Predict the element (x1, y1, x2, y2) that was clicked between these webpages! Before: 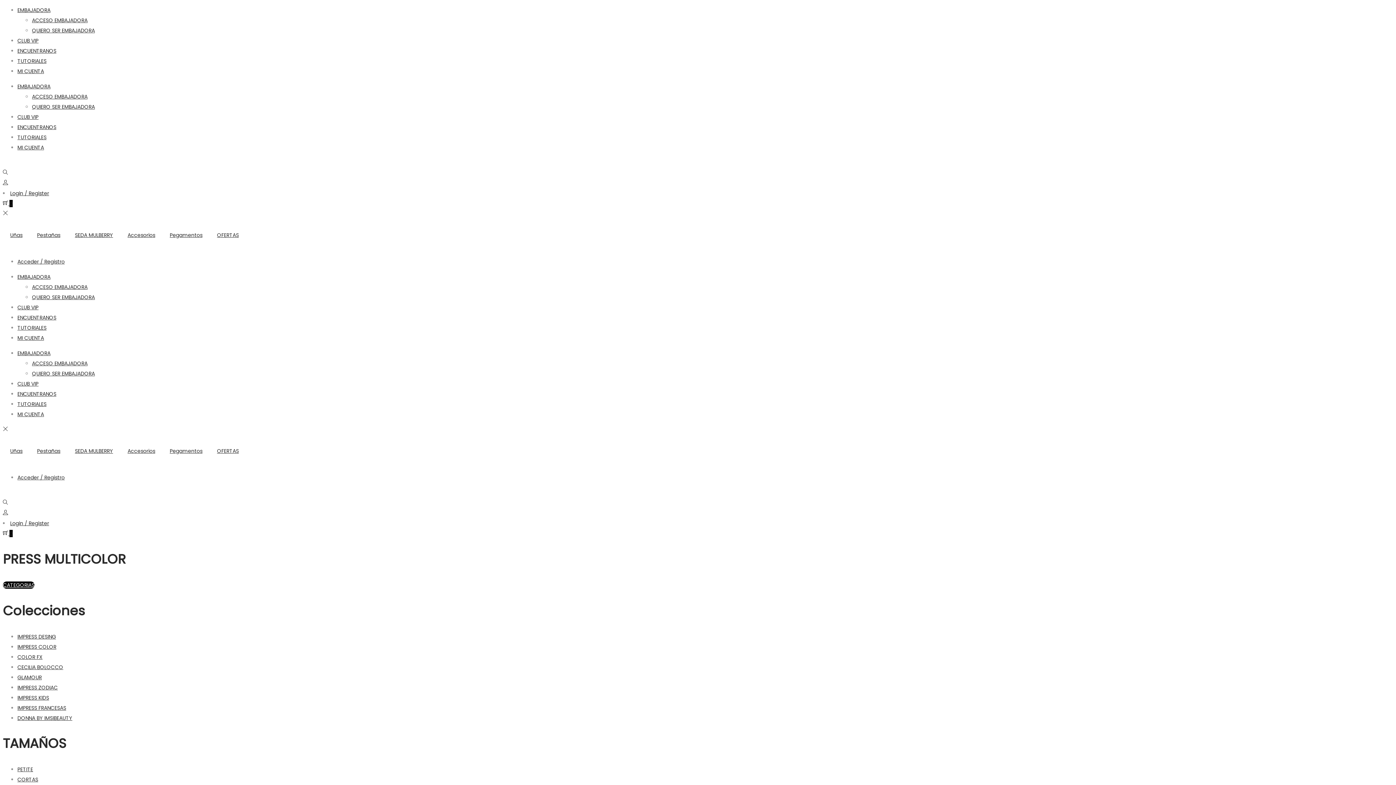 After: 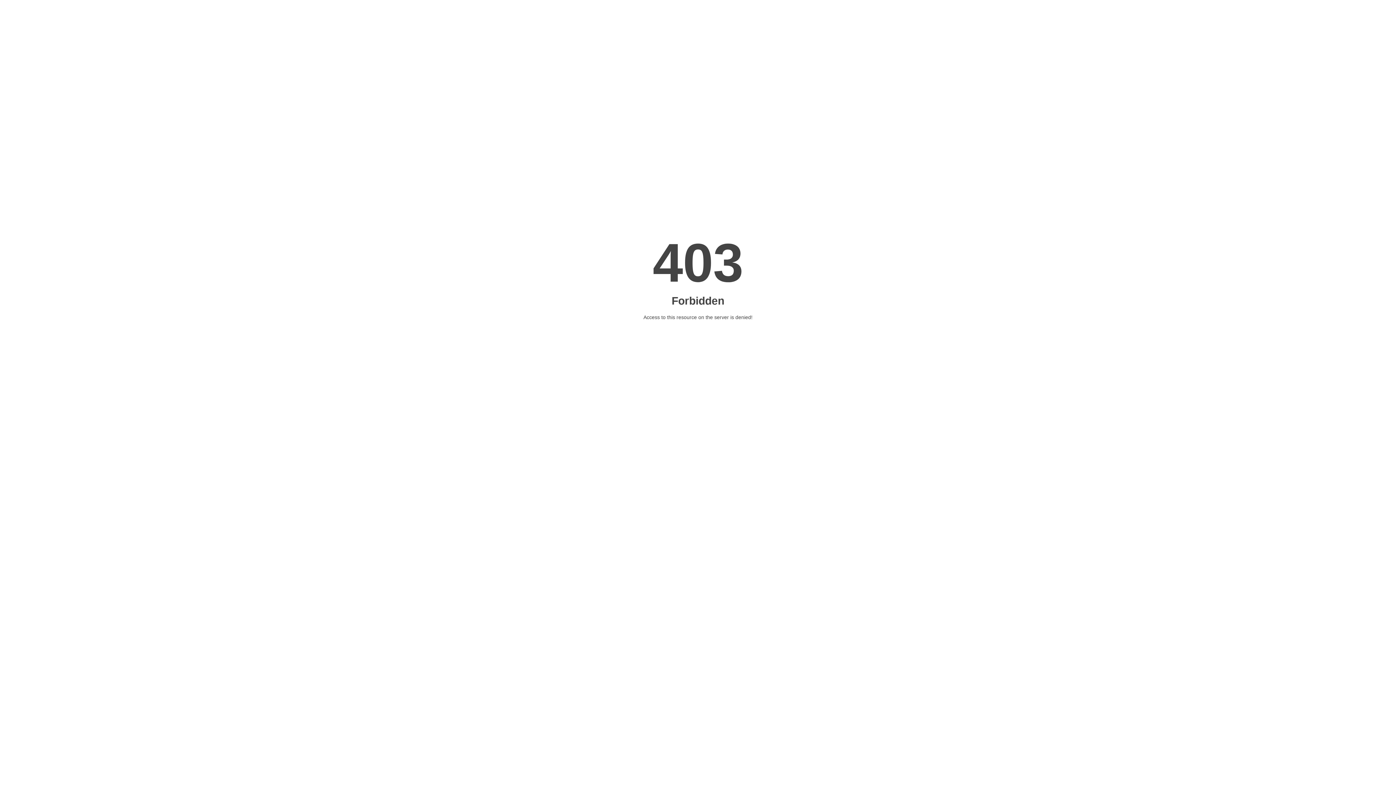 Action: label: Pegamentos bbox: (169, 218, 202, 251)